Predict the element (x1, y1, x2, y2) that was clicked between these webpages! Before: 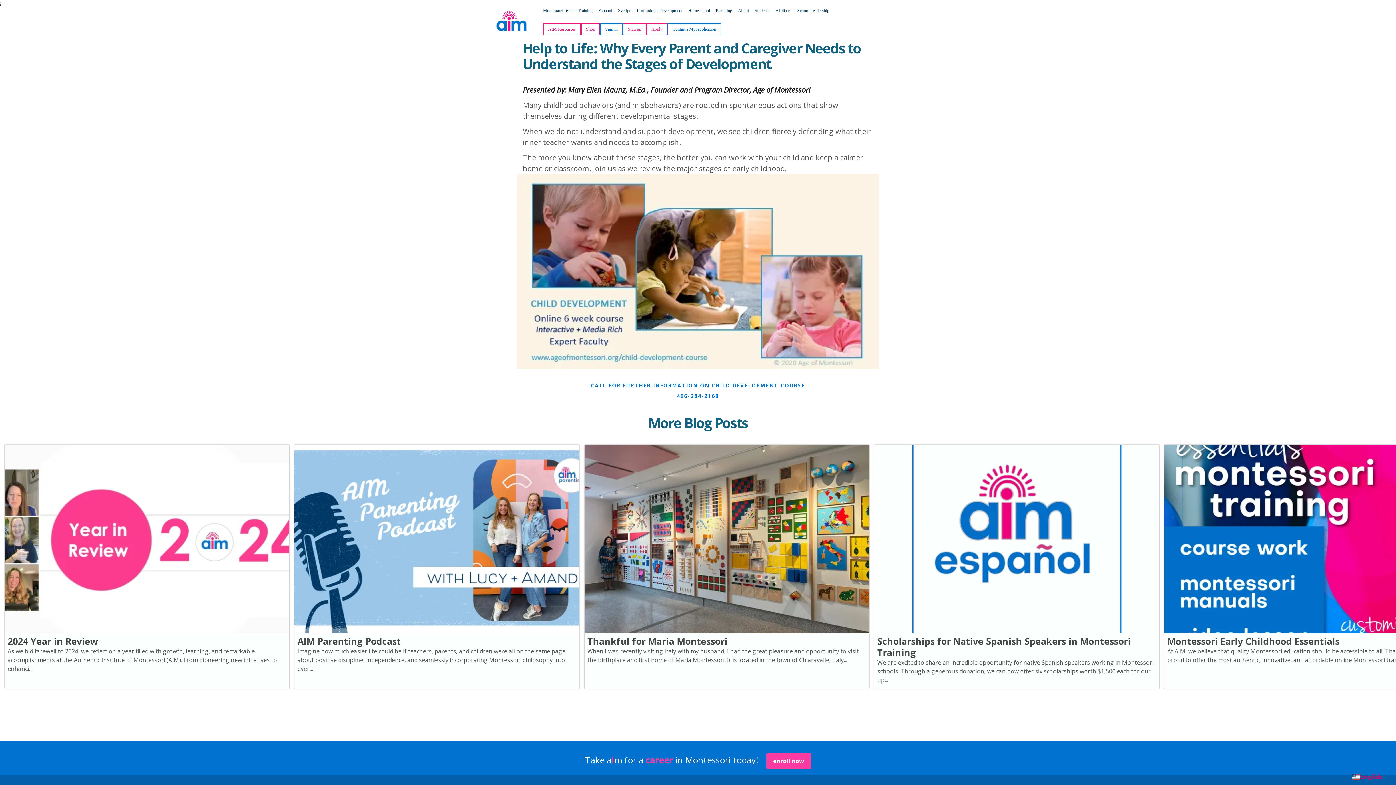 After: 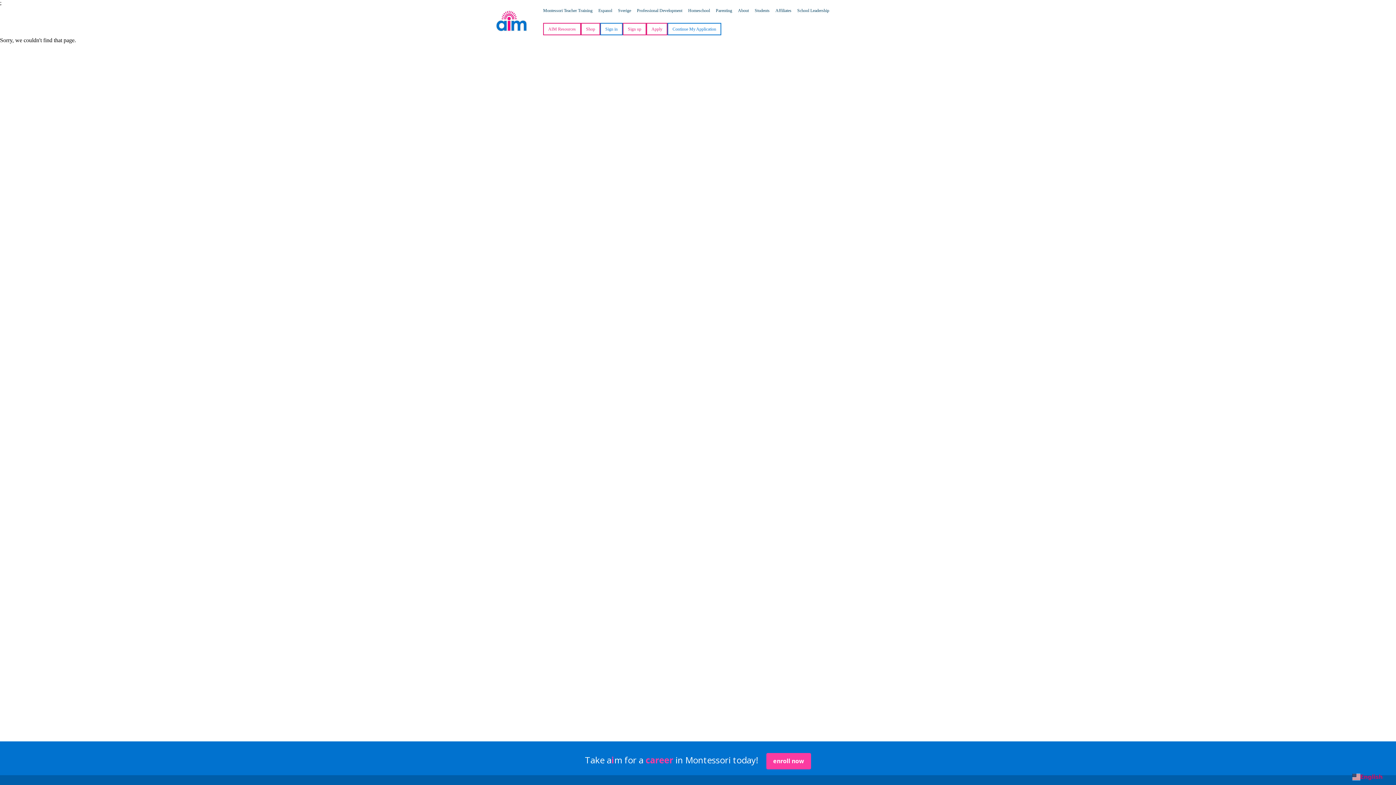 Action: bbox: (540, 8, 595, 15) label: Montessori Teacher Training